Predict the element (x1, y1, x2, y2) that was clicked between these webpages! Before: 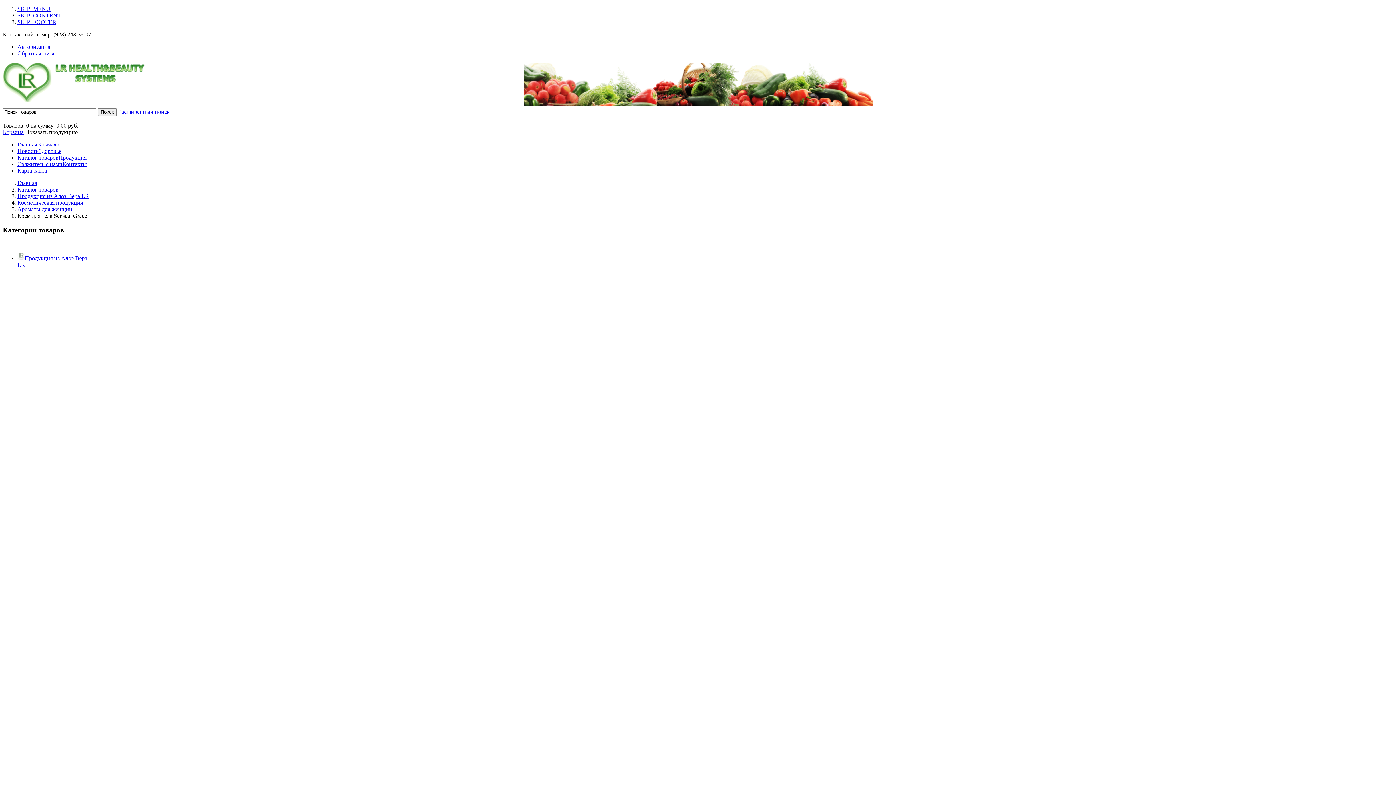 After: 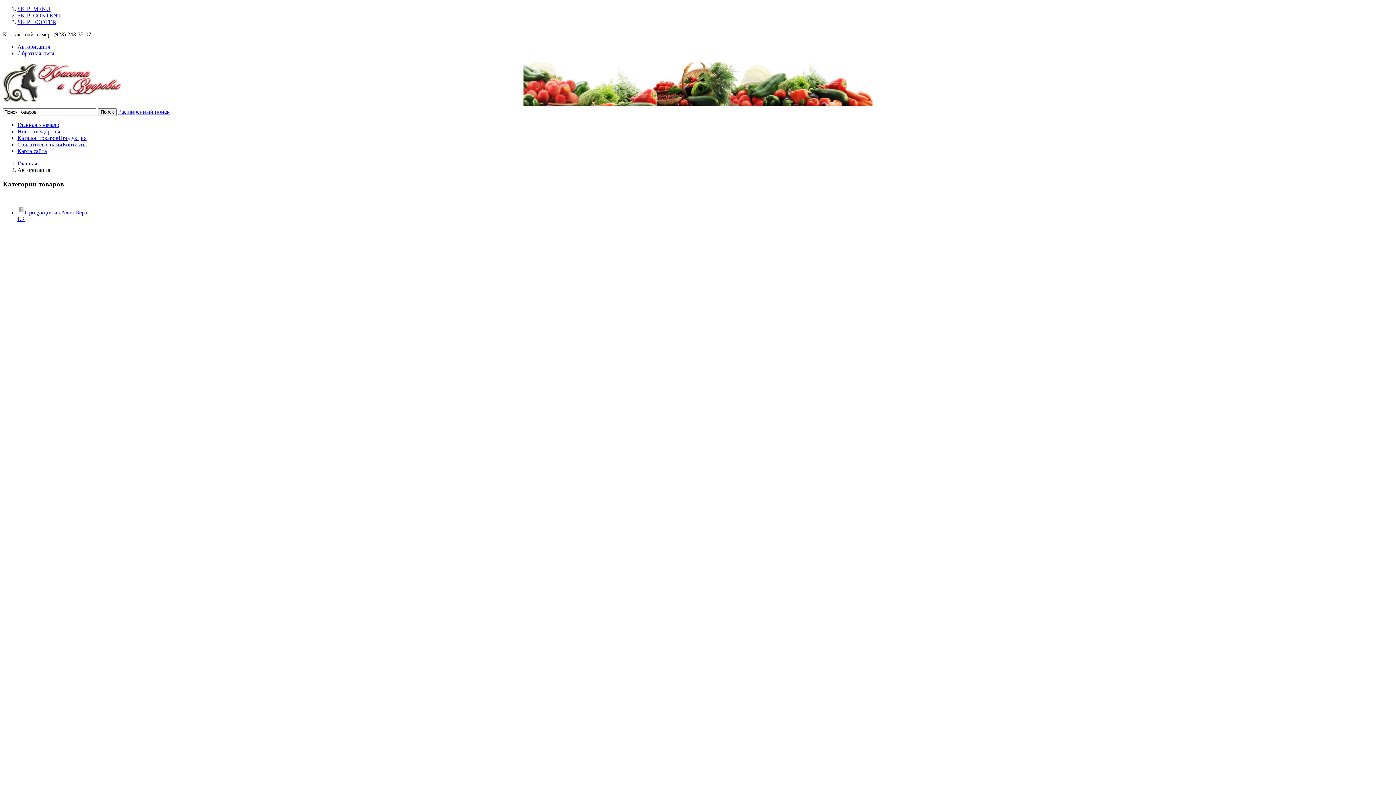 Action: bbox: (17, 43, 50, 49) label: Авторизация